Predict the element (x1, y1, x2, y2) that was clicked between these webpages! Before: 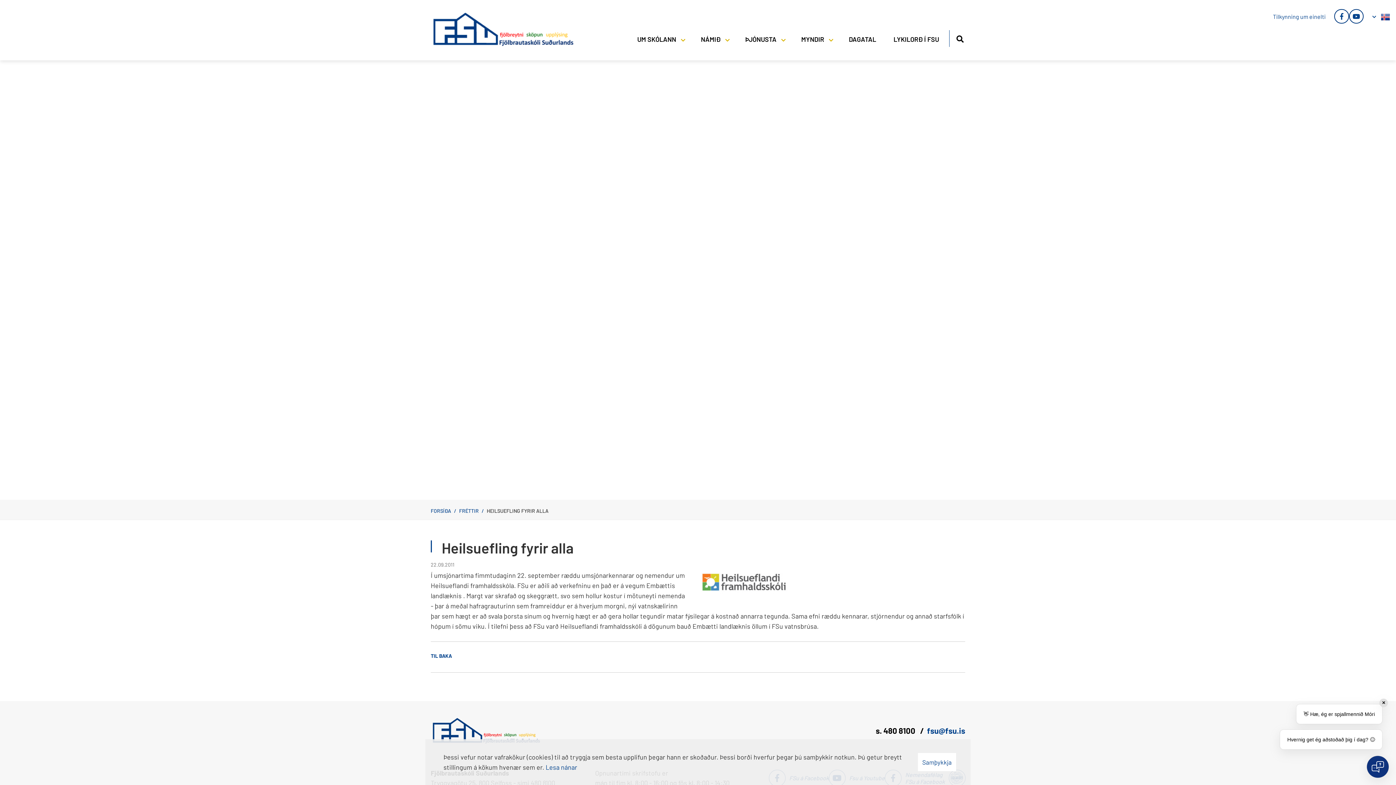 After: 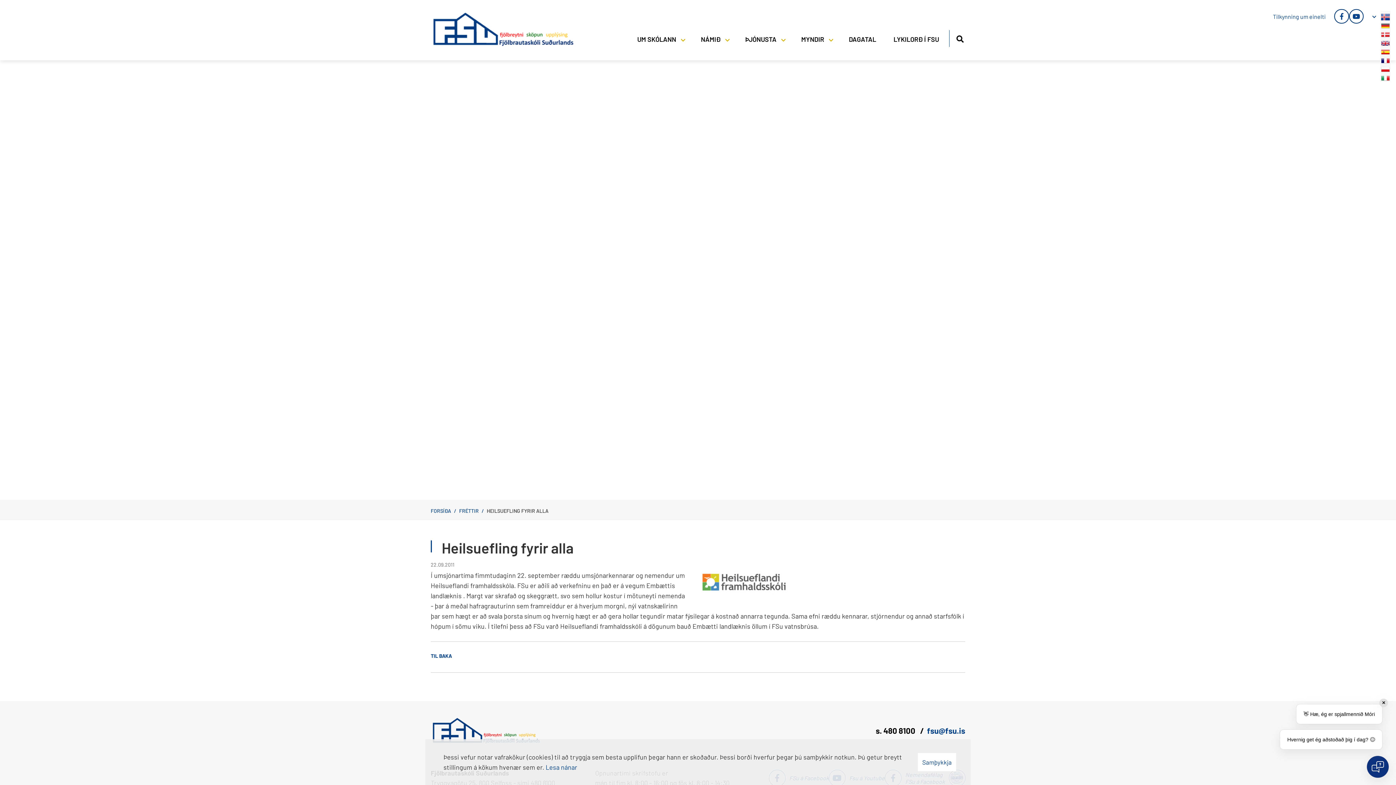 Action: bbox: (1381, 11, 1390, 19)